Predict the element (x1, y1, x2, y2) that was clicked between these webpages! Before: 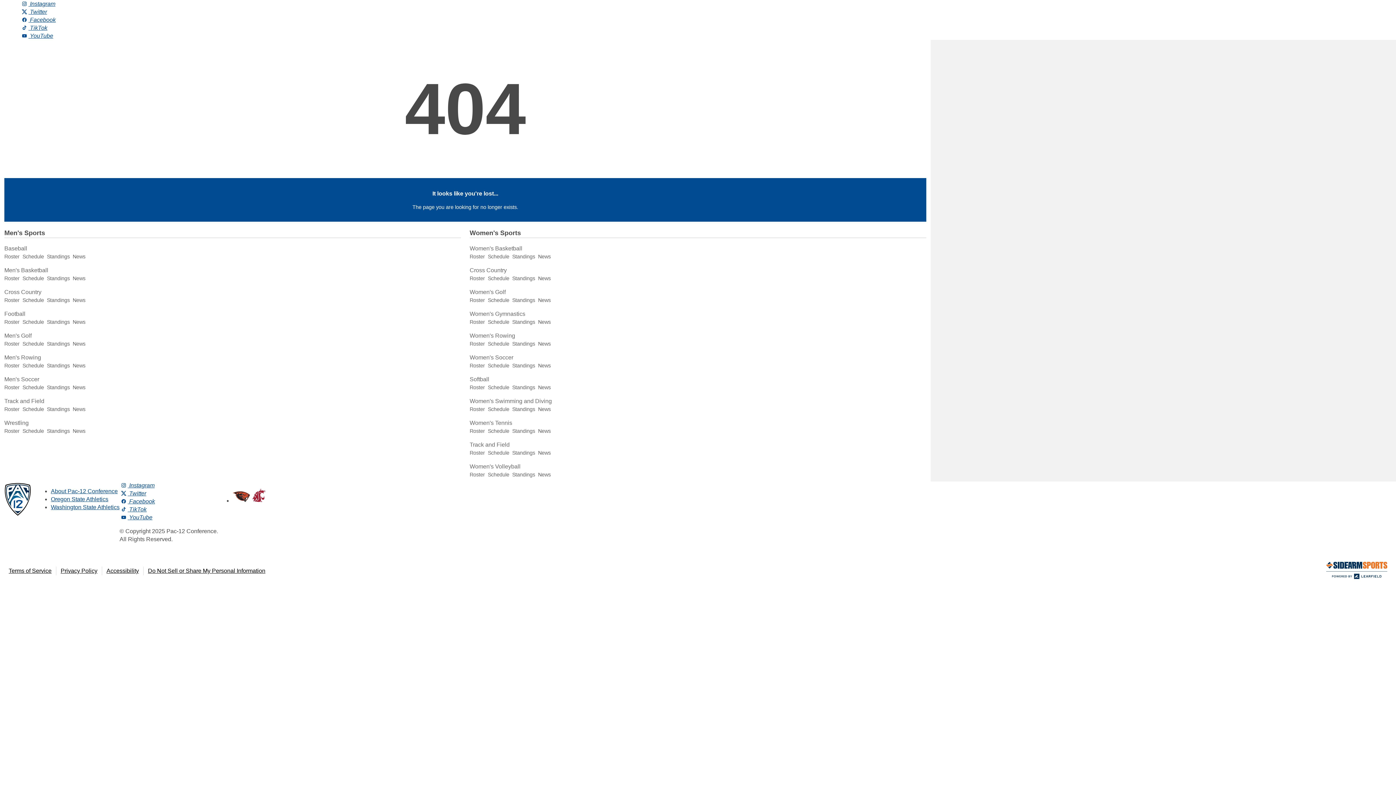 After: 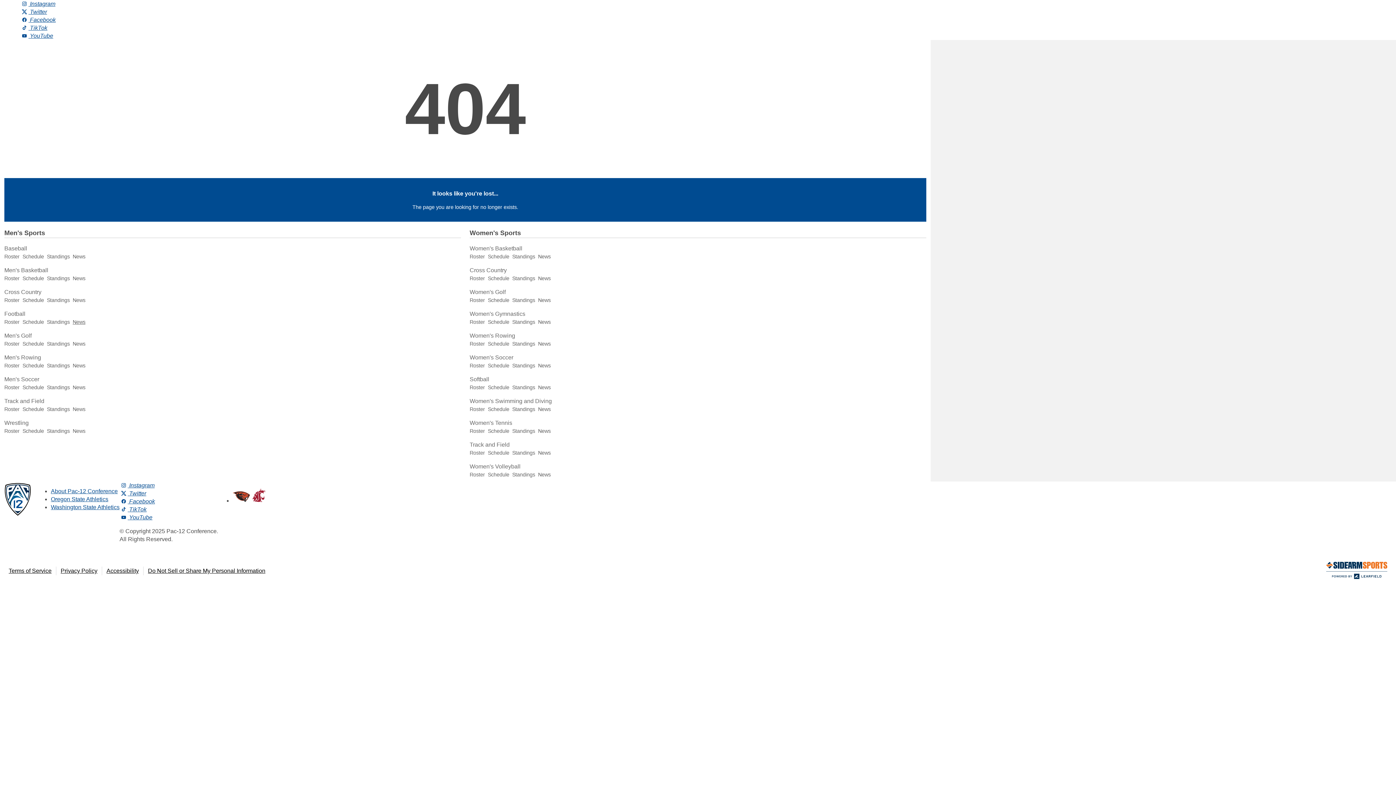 Action: label: News bbox: (72, 319, 85, 325)